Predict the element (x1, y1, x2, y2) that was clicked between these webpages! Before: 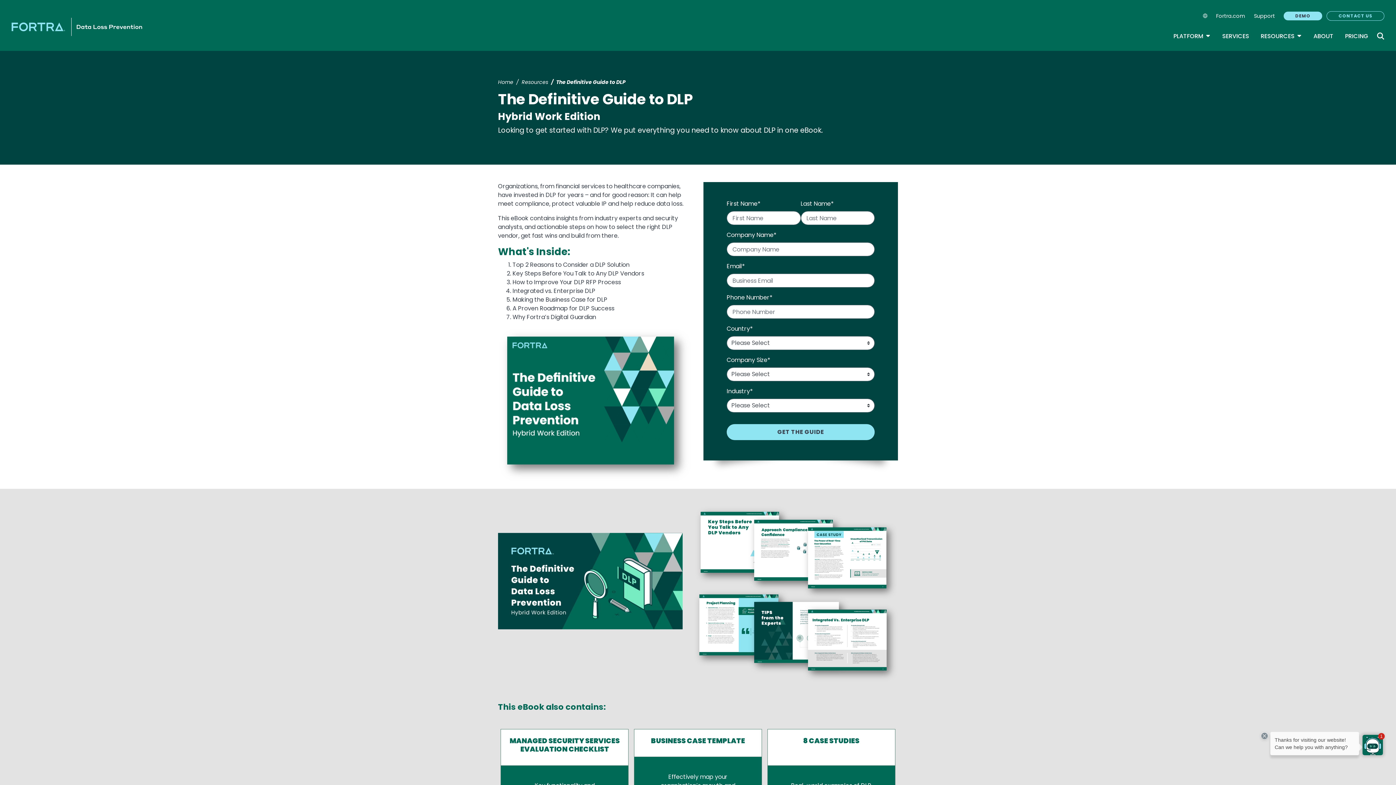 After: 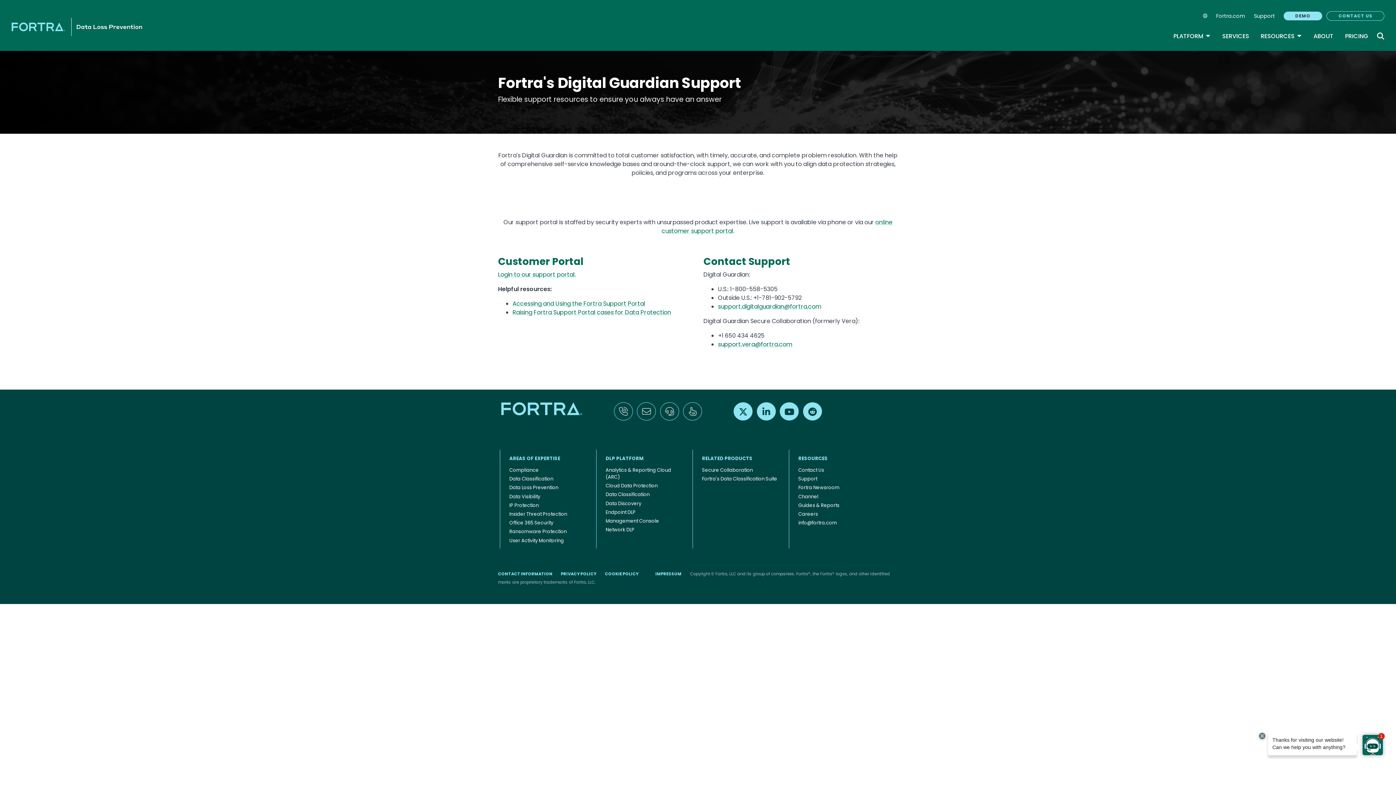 Action: label: Support bbox: (1249, 12, 1279, 19)